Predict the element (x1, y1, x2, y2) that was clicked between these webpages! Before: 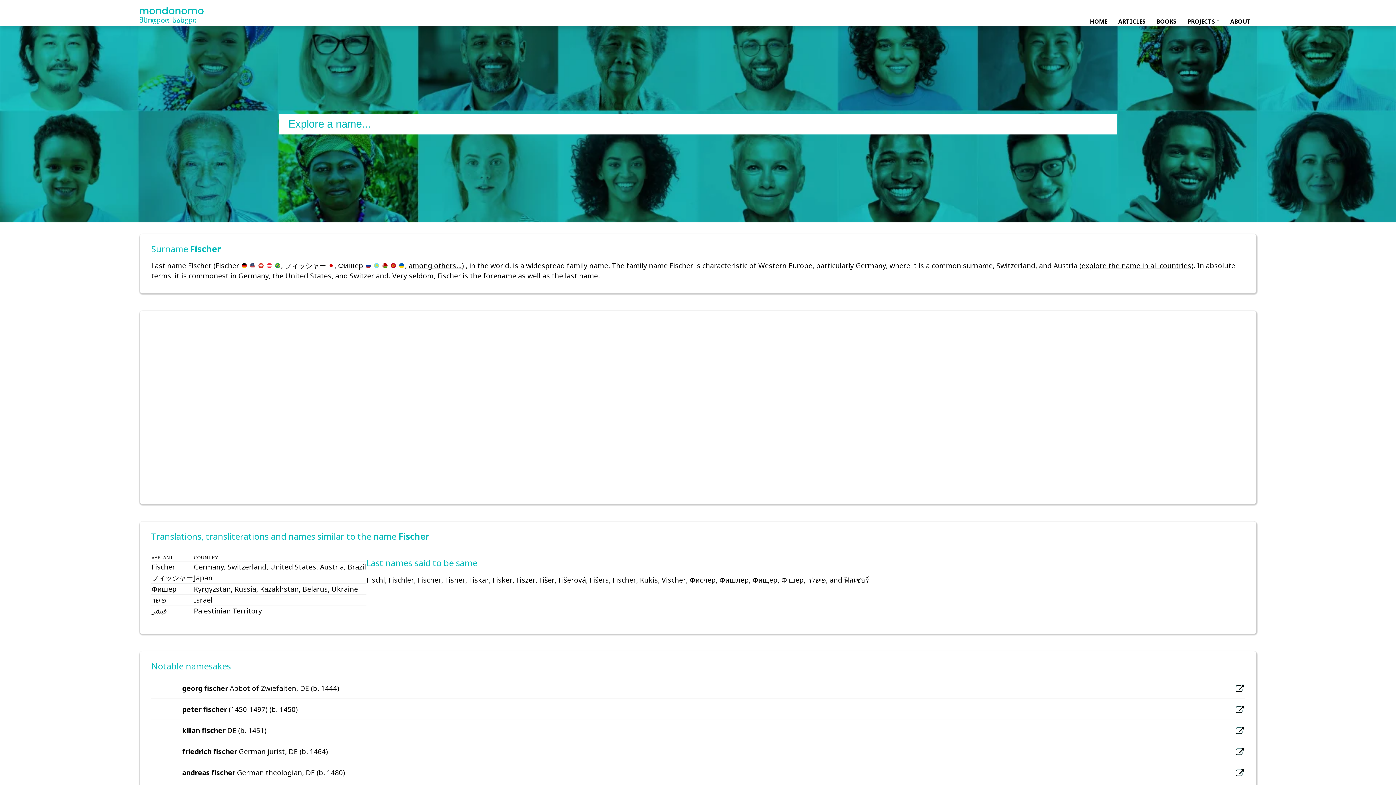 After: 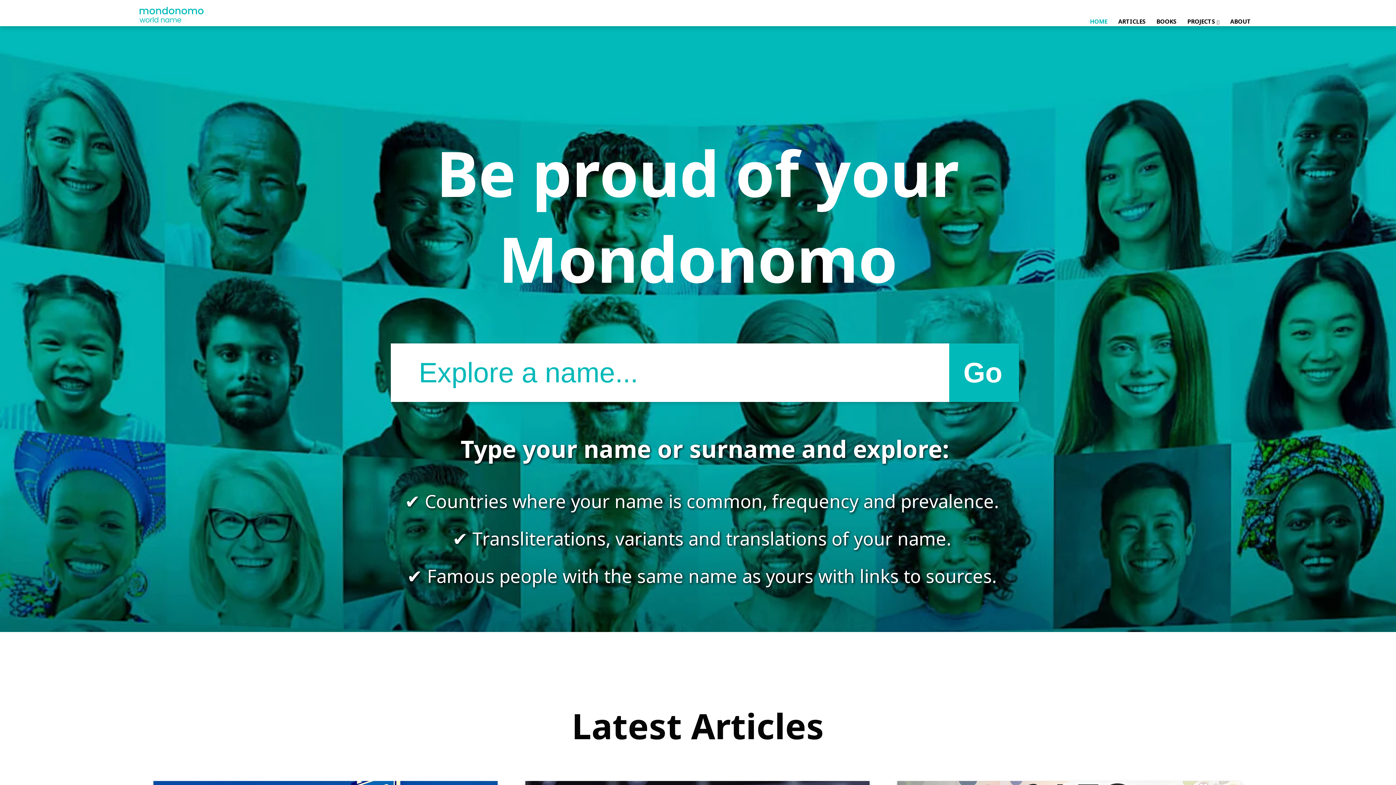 Action: bbox: (139, 0, 203, 27)